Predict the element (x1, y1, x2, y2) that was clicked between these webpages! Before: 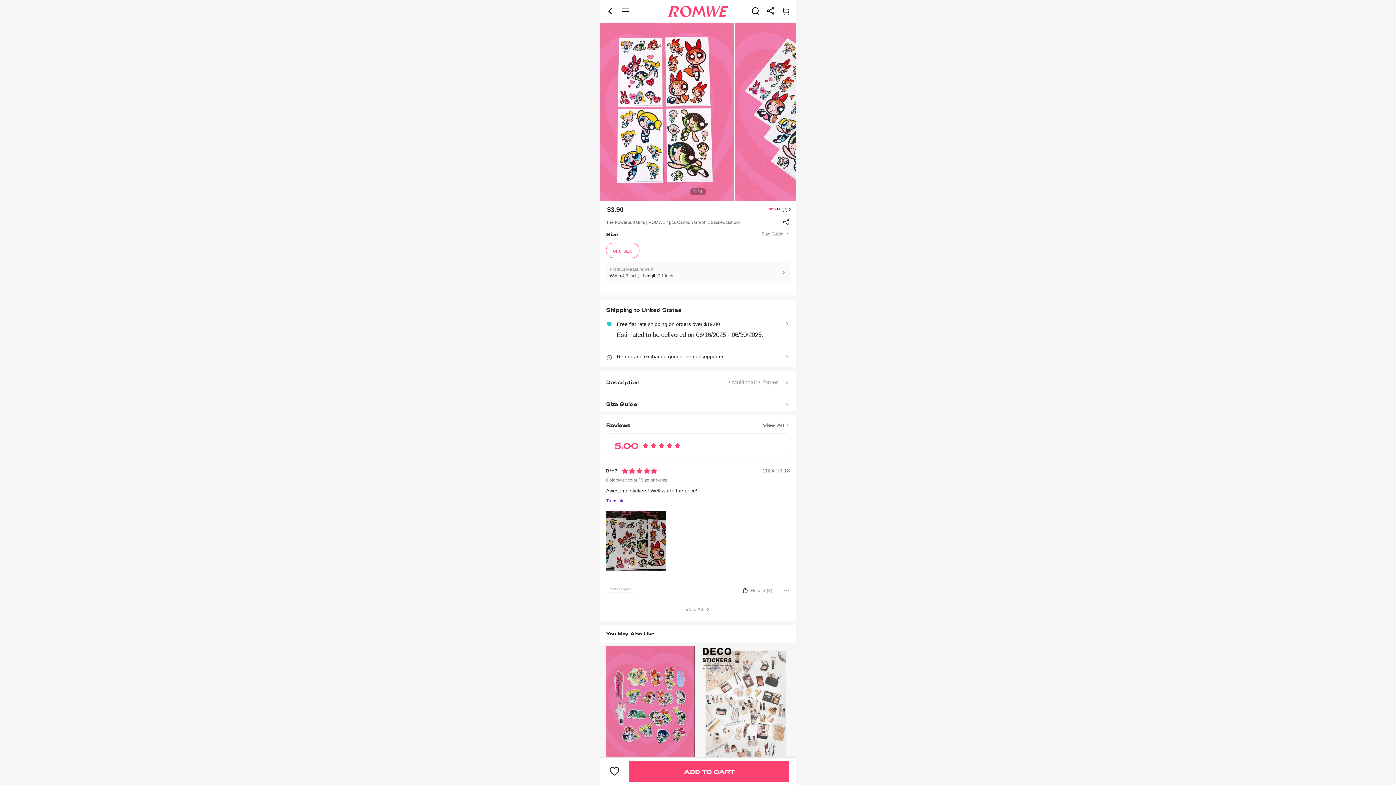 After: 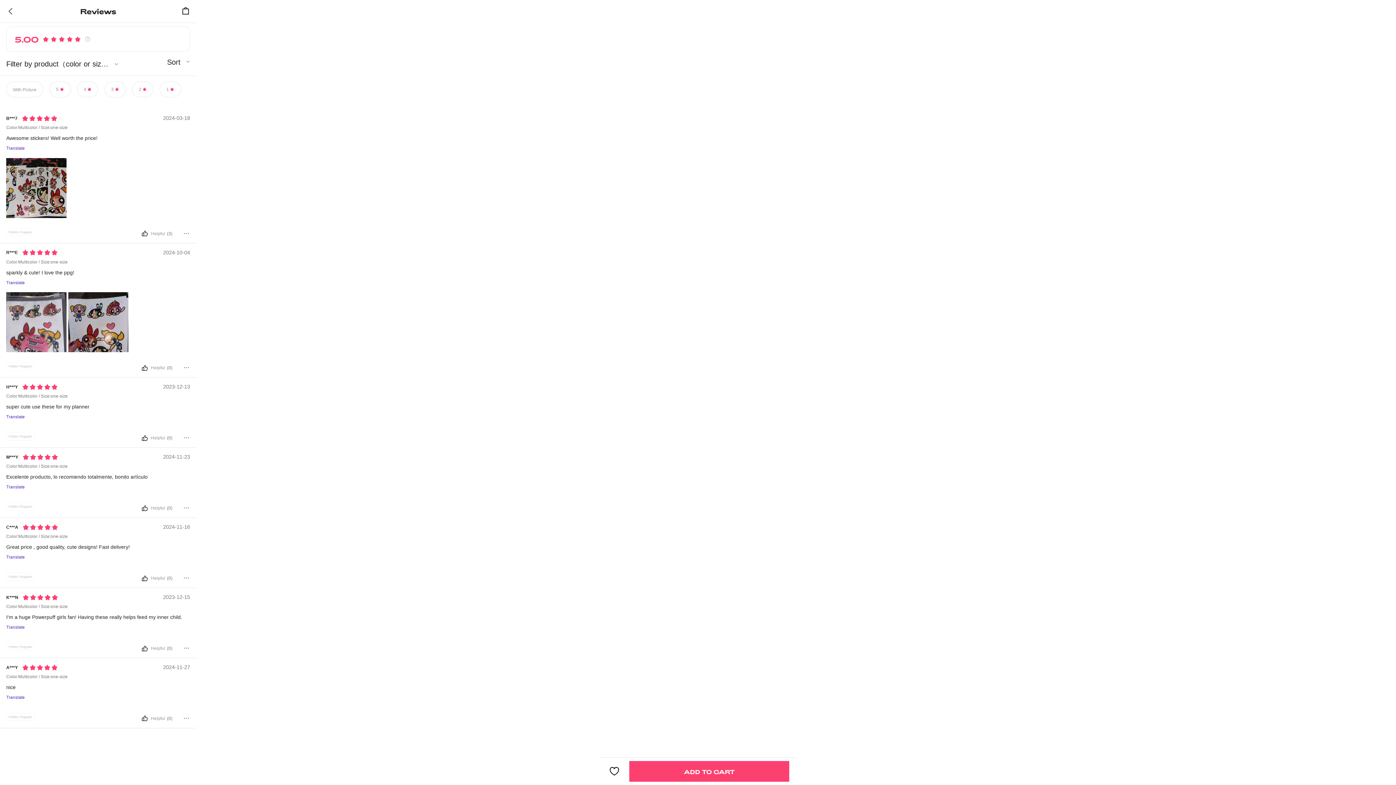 Action: bbox: (600, 600, 796, 619) label: View more